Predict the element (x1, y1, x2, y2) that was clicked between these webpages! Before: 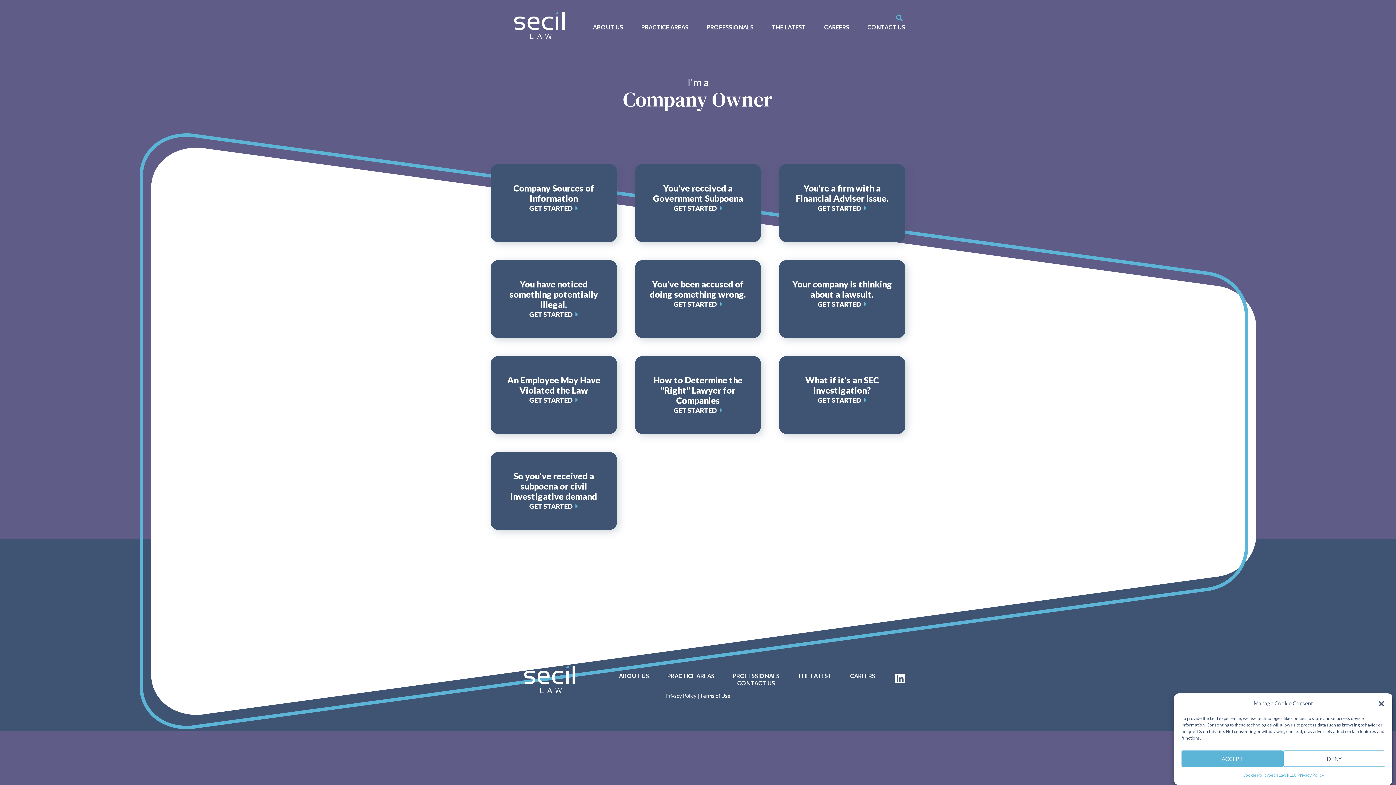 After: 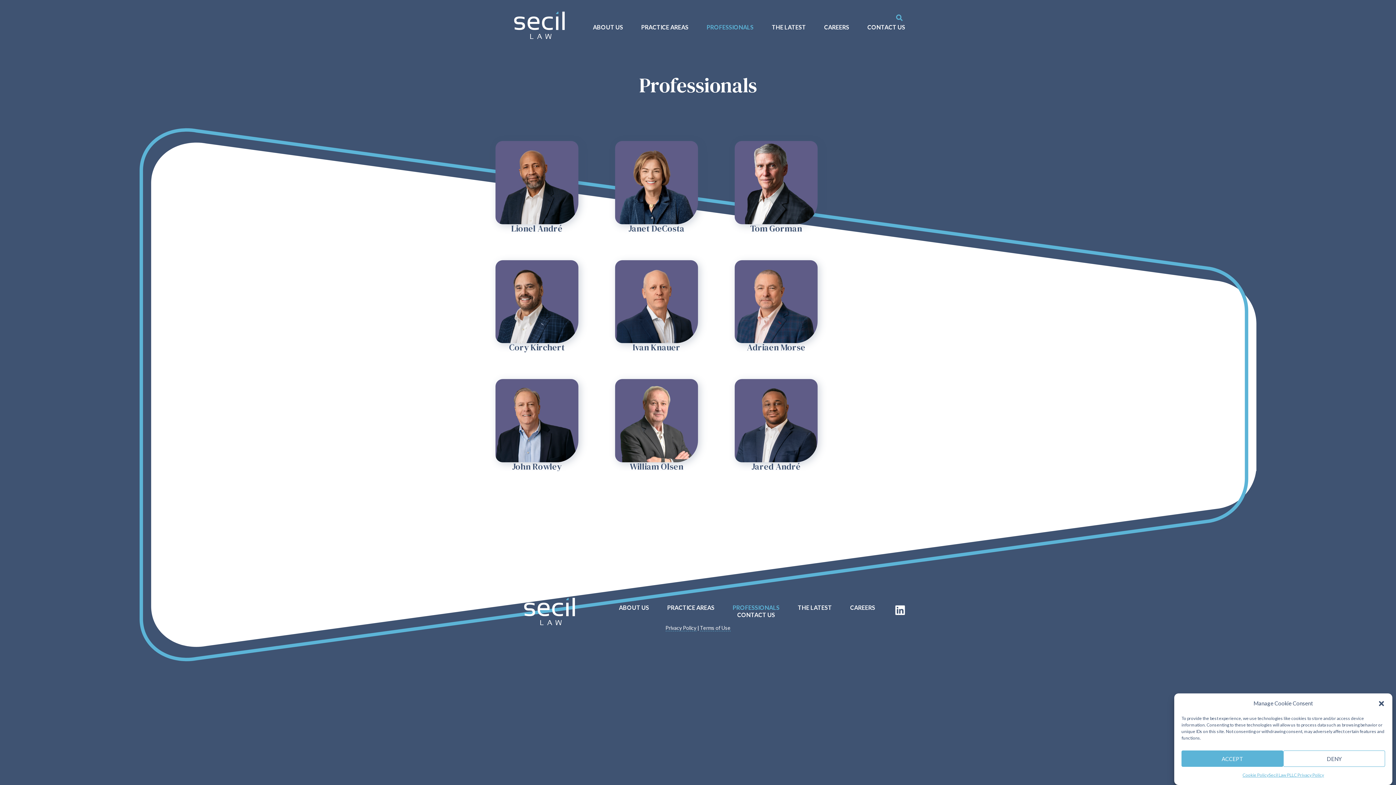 Action: label: PROFESSIONALS bbox: (706, 23, 753, 30)